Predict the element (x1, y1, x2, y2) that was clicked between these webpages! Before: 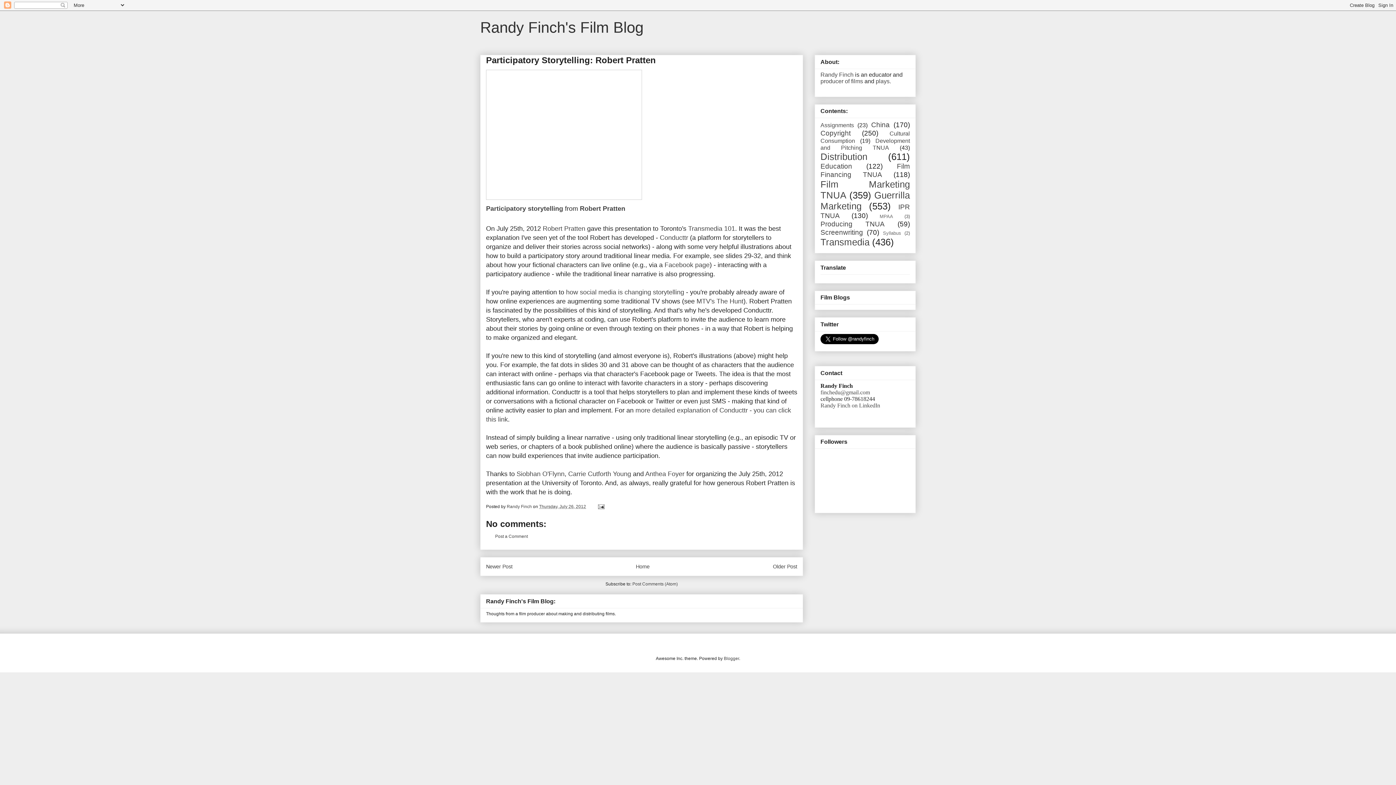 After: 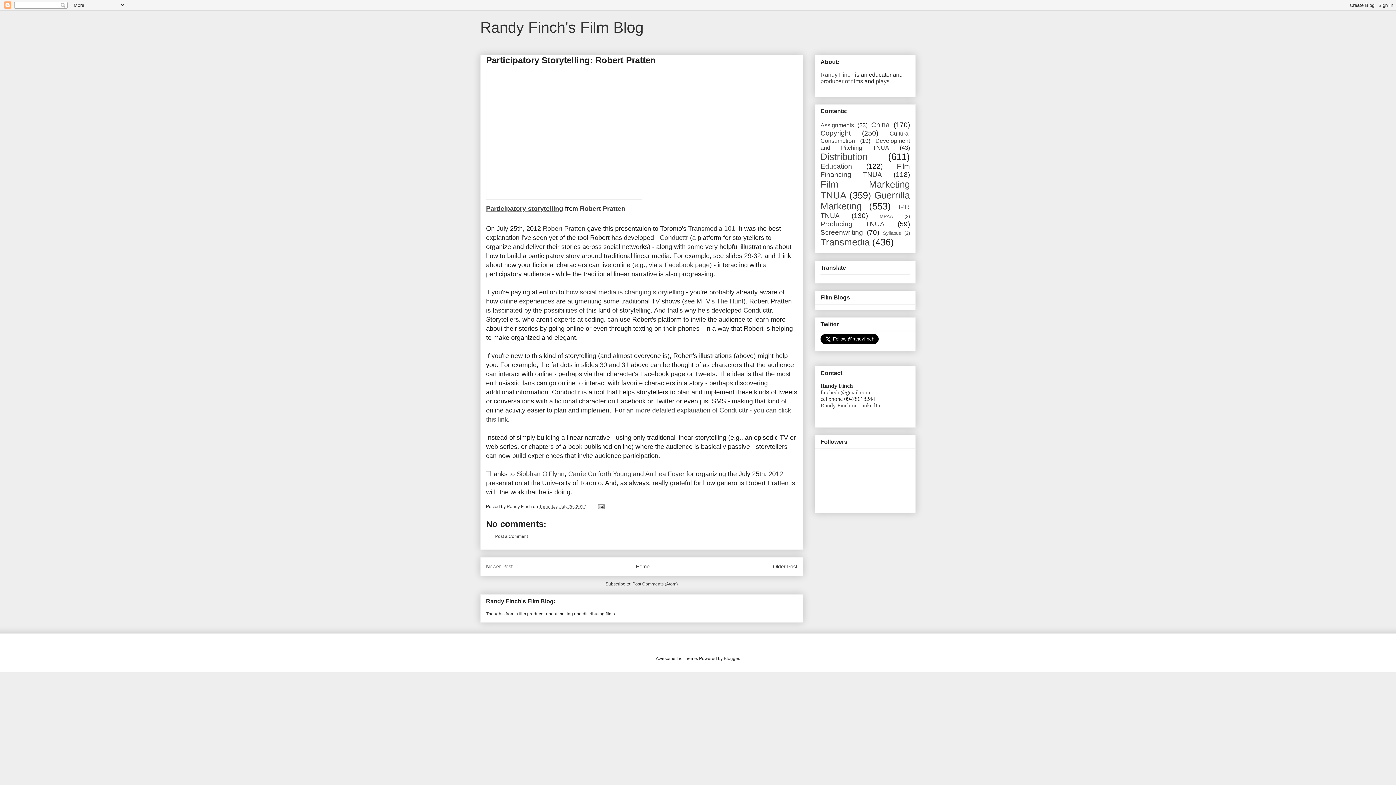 Action: bbox: (486, 205, 563, 212) label: Participatory storytelling